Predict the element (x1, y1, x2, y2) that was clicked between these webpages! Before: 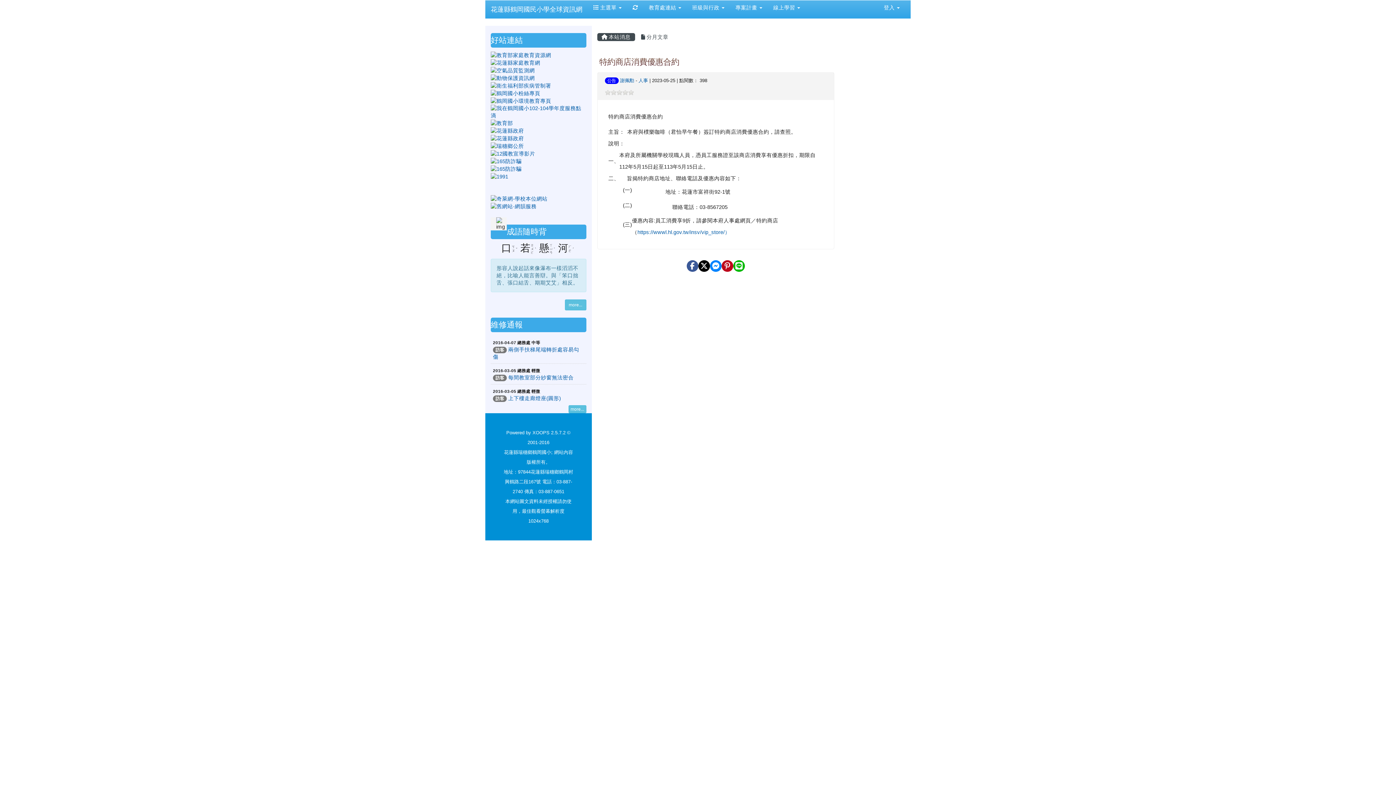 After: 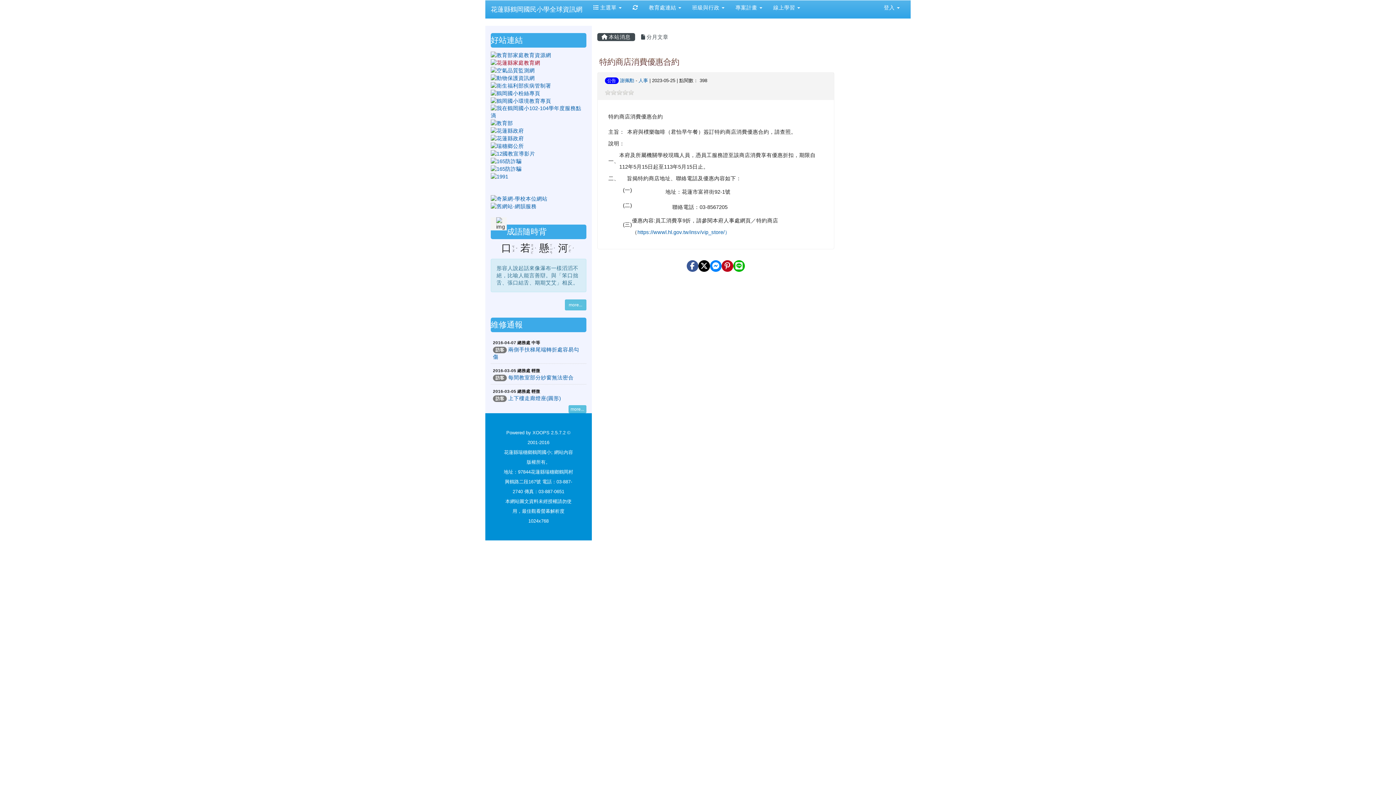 Action: label: link to https://hlc.familyedu.moe.gov.tw/ _blank bbox: (490, 59, 540, 65)